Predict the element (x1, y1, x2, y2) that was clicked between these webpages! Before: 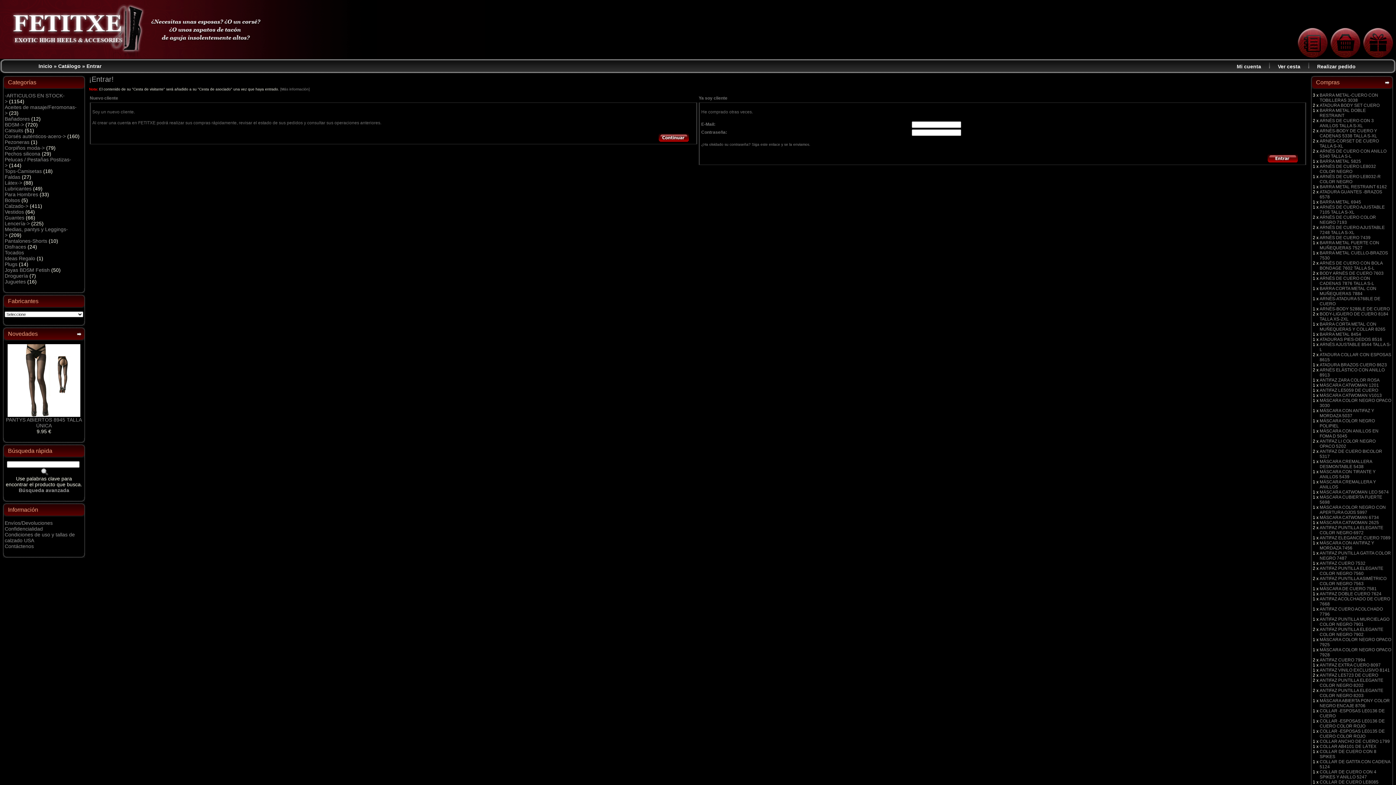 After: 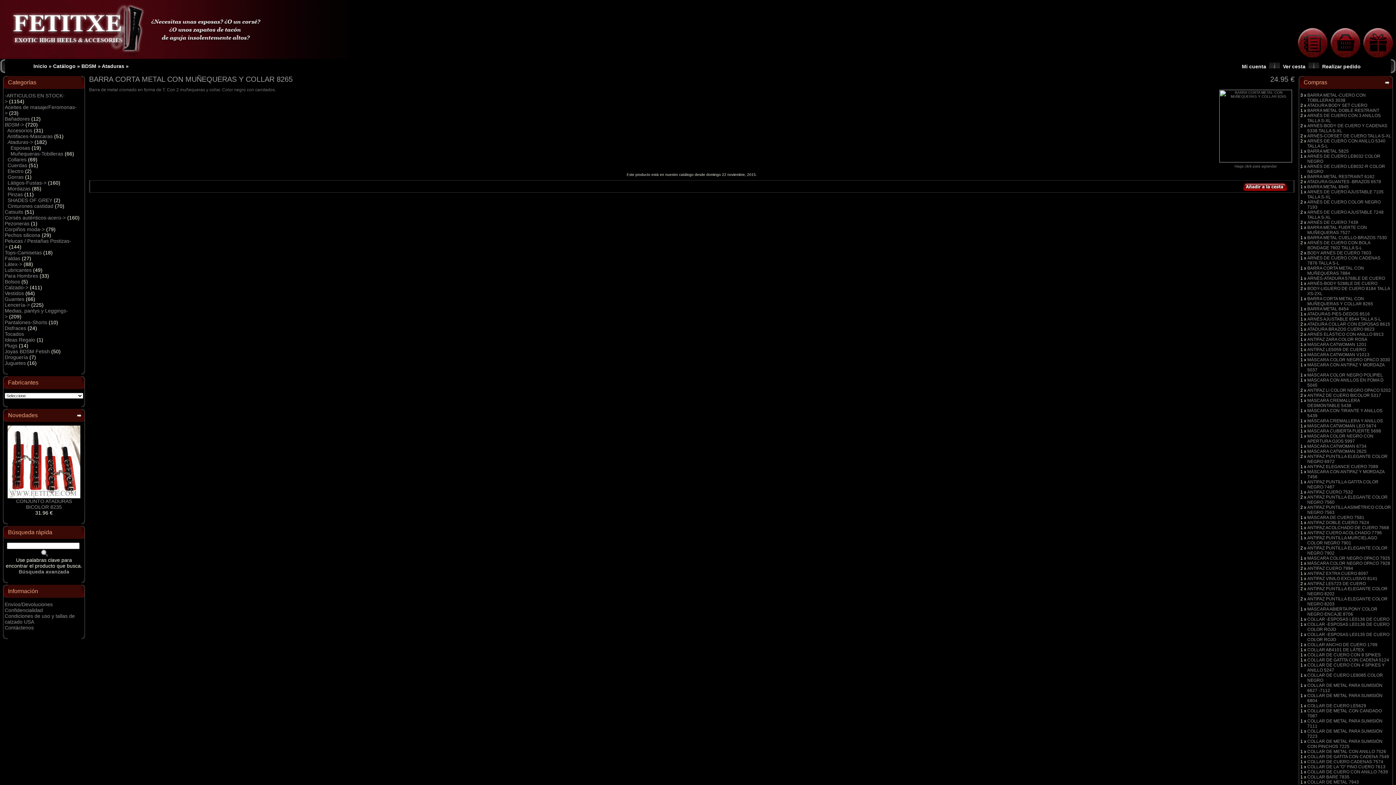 Action: bbox: (1320, 321, 1385, 332) label: BARRA CORTA METAL CON MUÑEQUERAS Y COLLAR 8265